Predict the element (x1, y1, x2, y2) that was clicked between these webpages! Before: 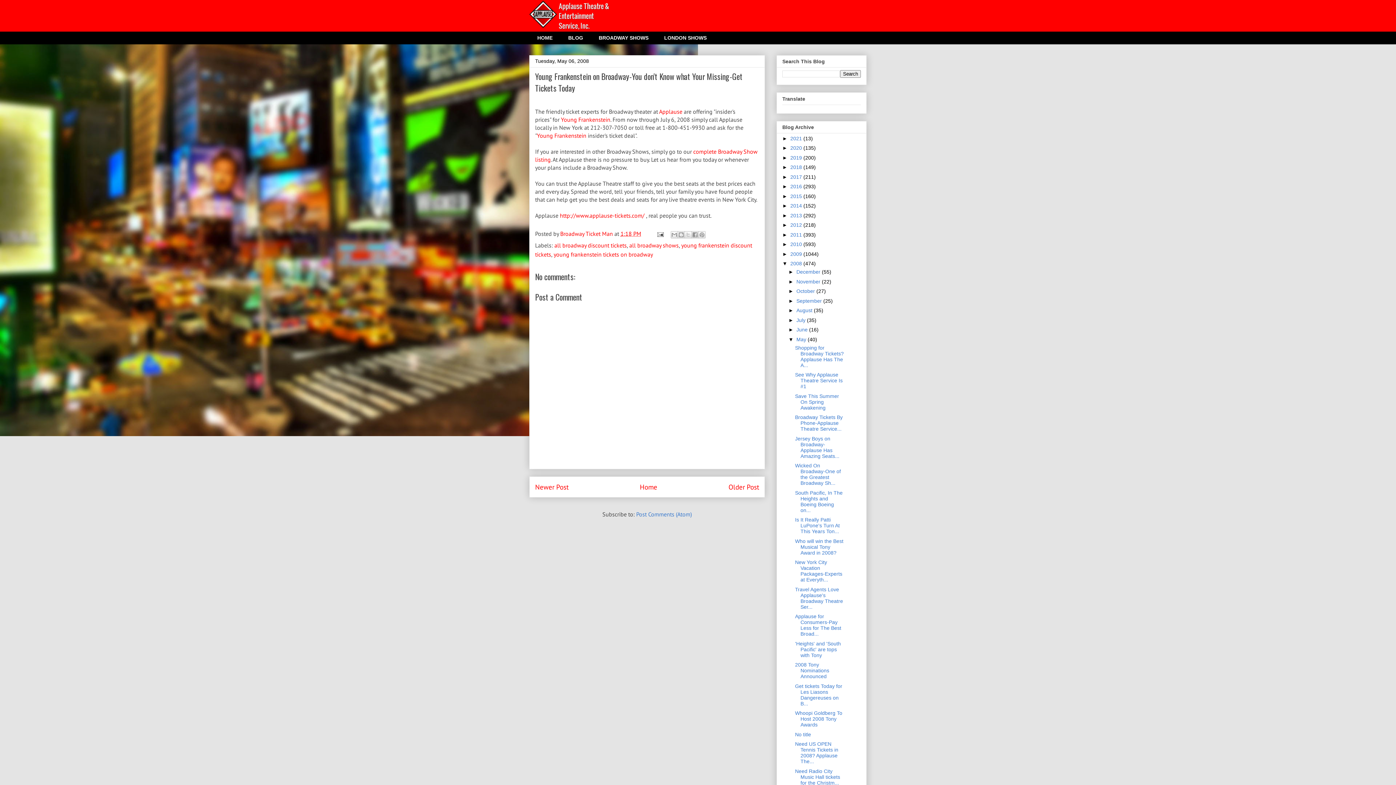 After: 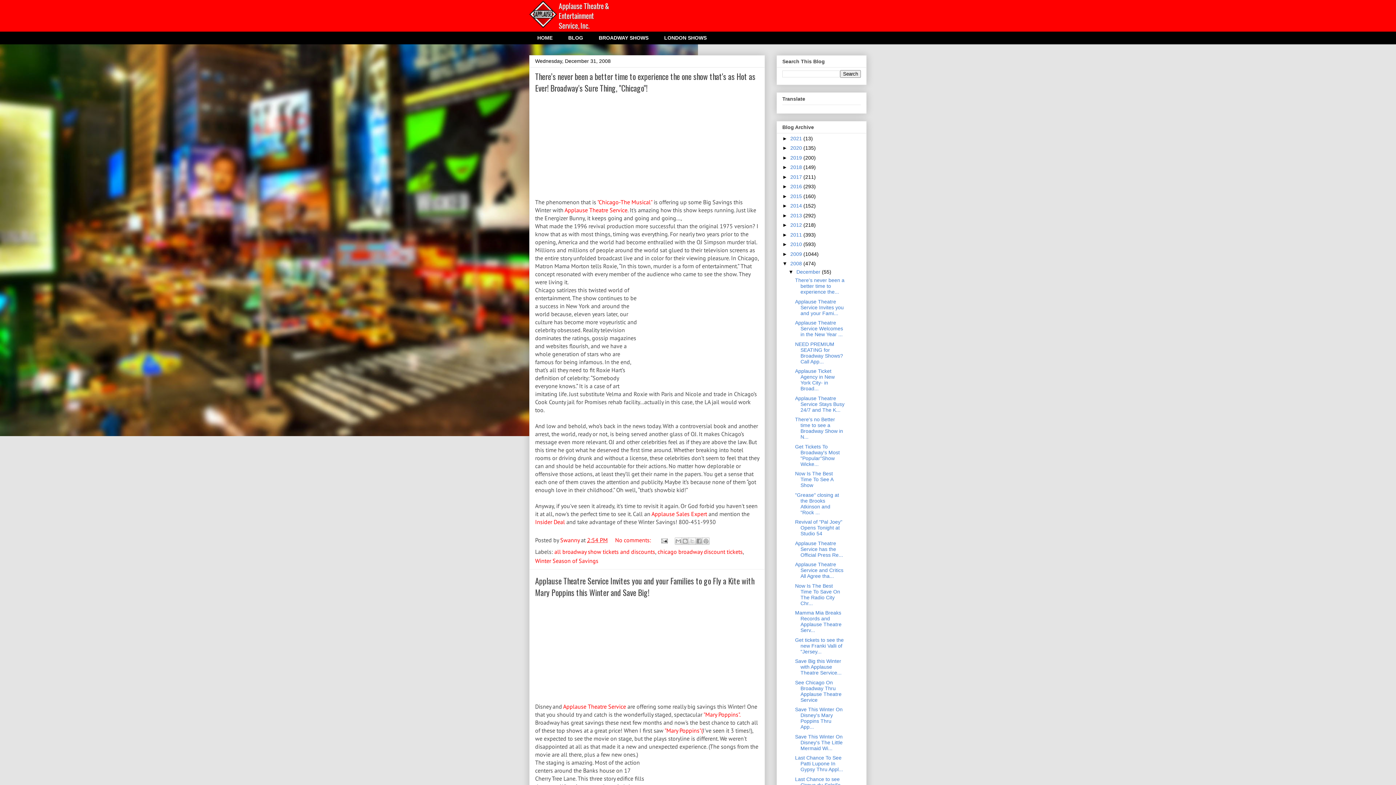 Action: bbox: (790, 260, 803, 266) label: 2008 